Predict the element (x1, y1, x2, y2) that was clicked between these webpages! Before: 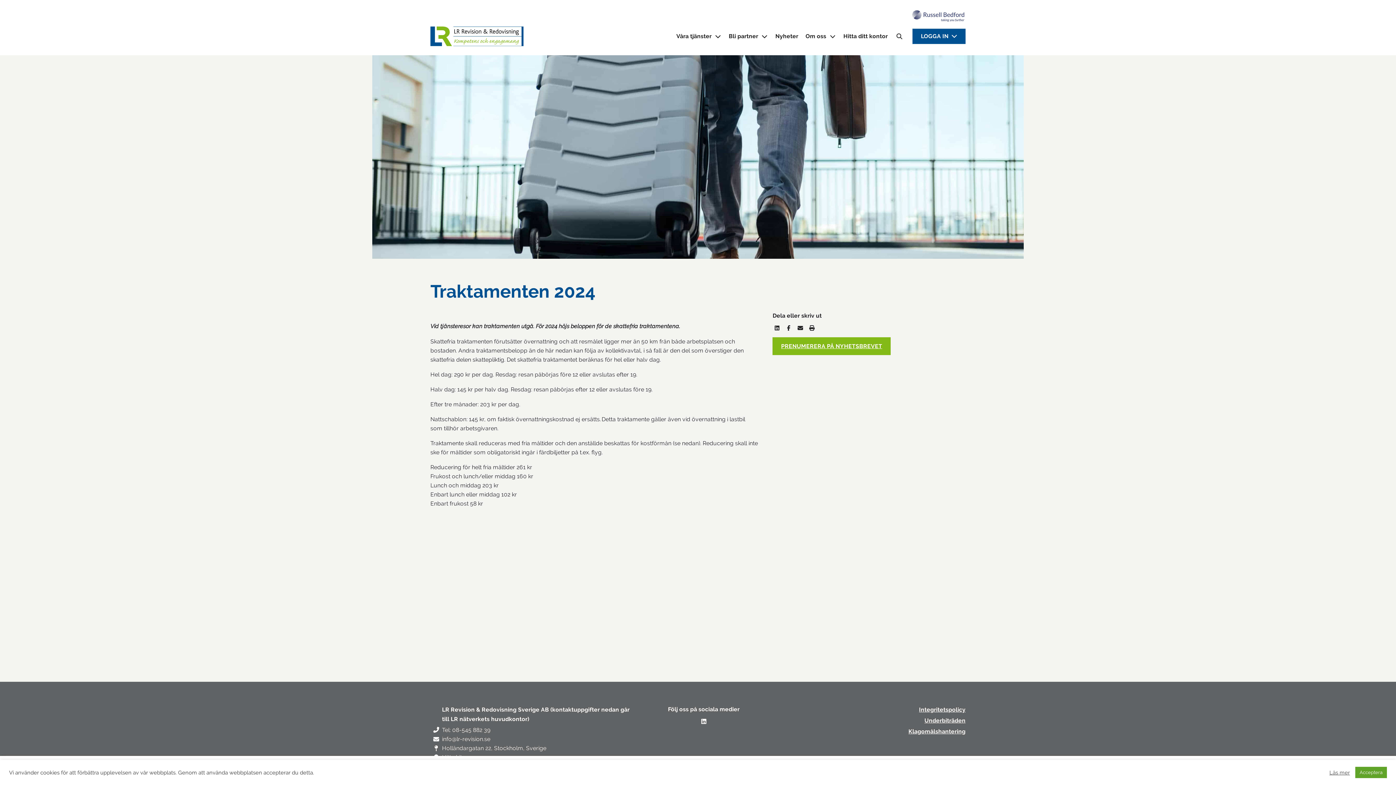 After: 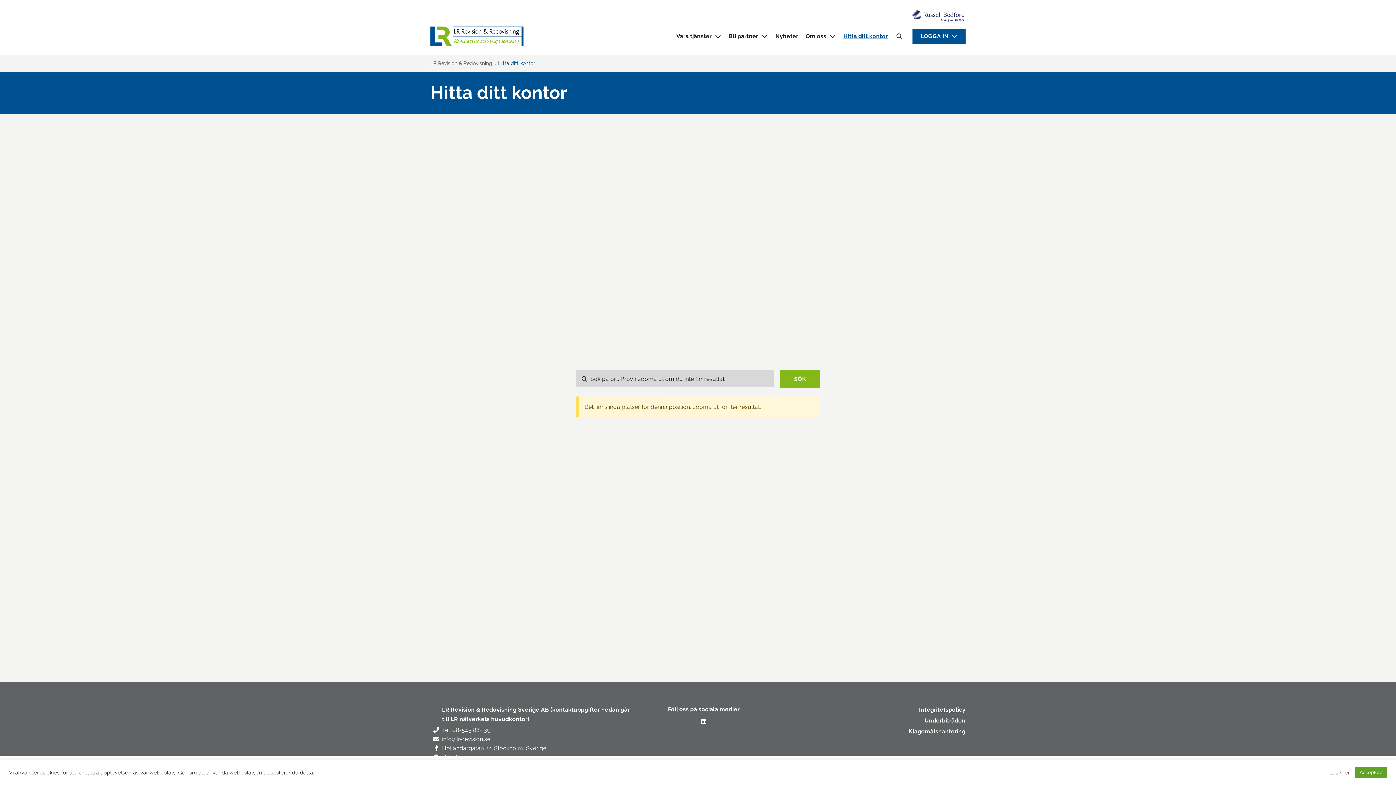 Action: bbox: (843, 31, 888, 40) label: Hitta ditt kontor